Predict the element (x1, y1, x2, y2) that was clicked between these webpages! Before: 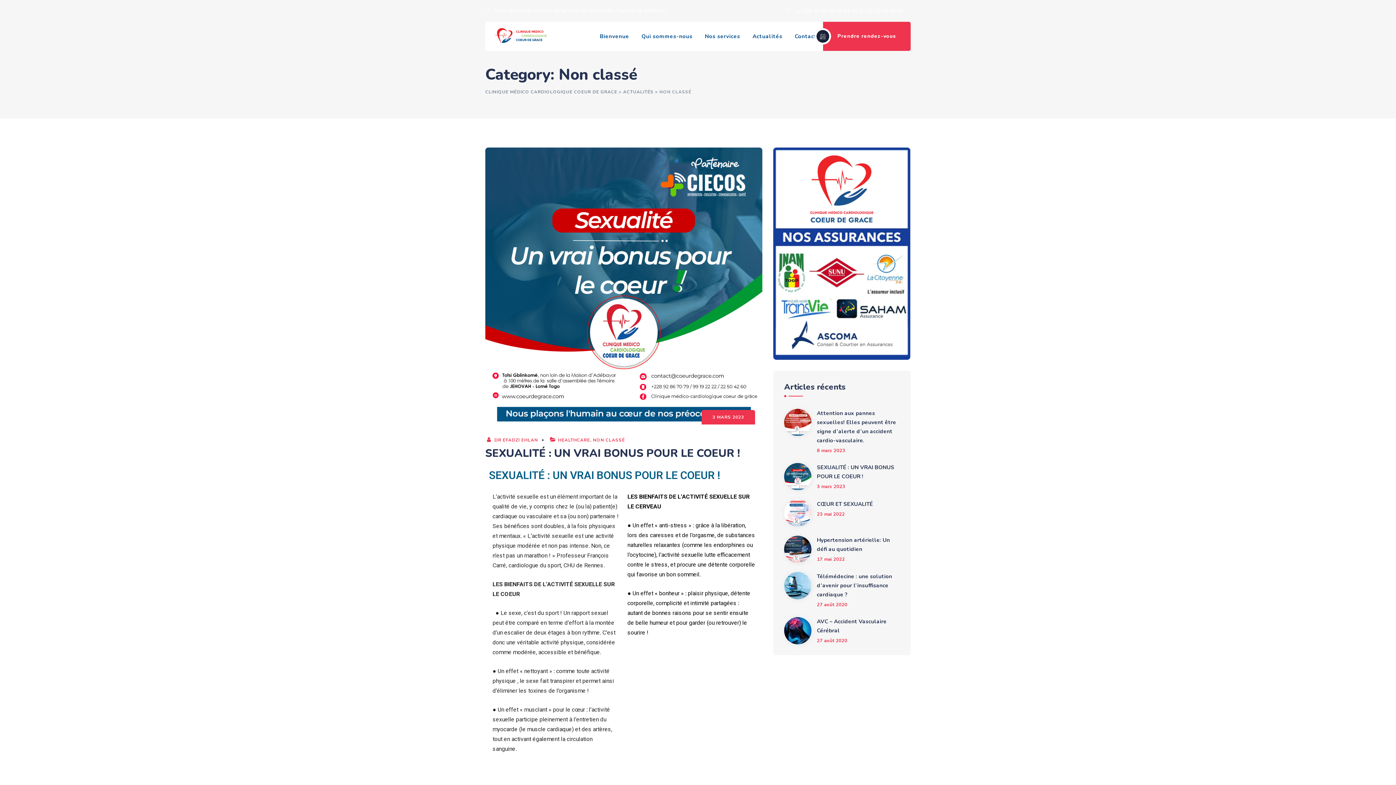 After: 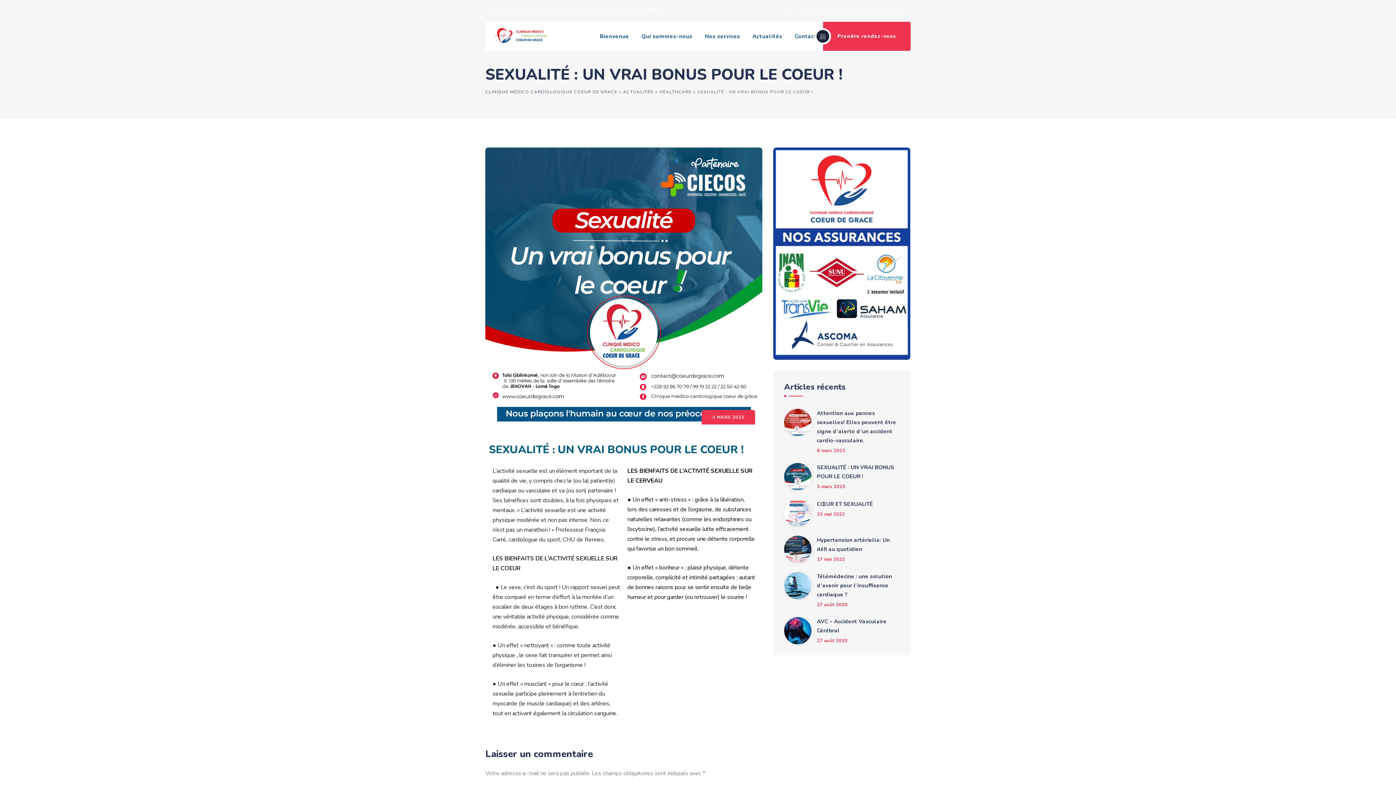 Action: bbox: (817, 463, 900, 481) label: SEXUALITÉ : UN VRAI BONUS POUR LE COEUR !